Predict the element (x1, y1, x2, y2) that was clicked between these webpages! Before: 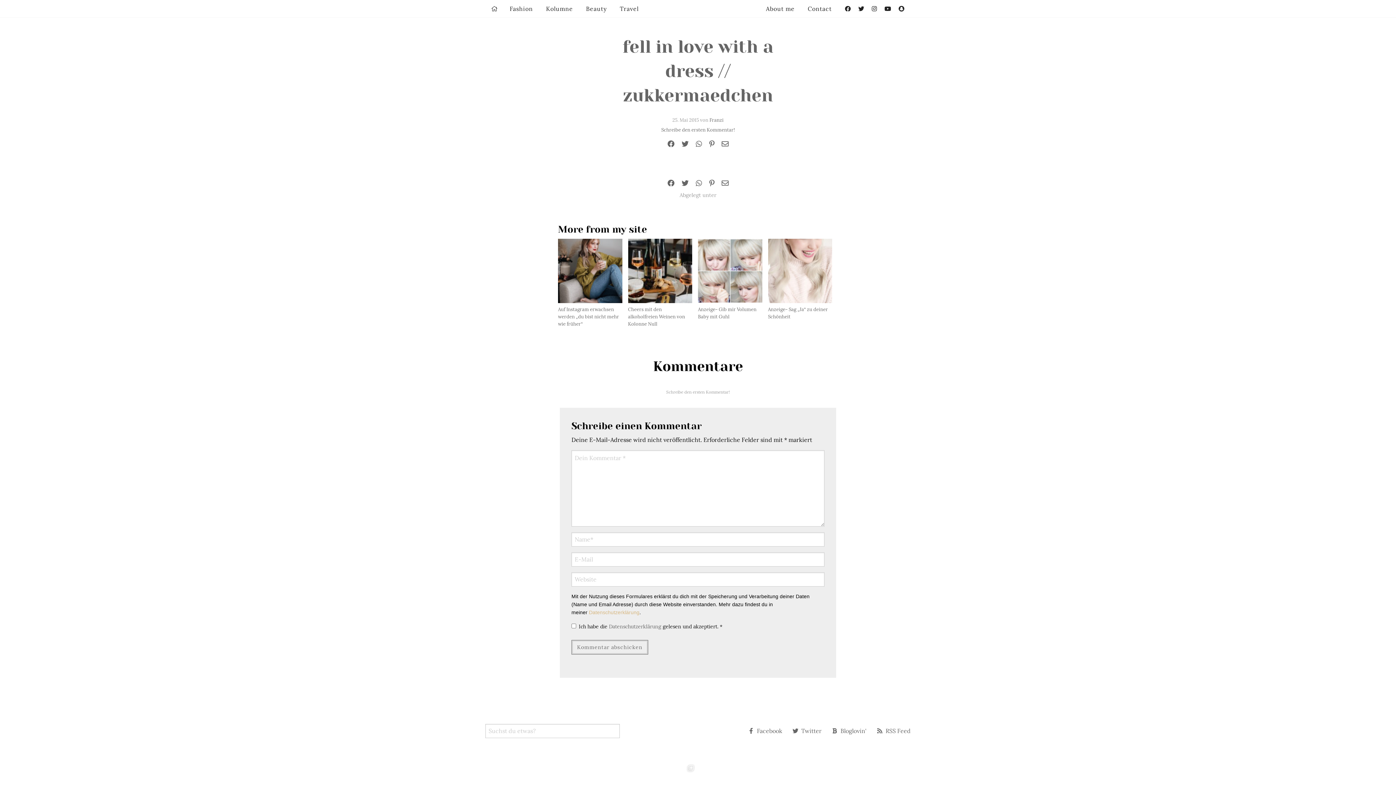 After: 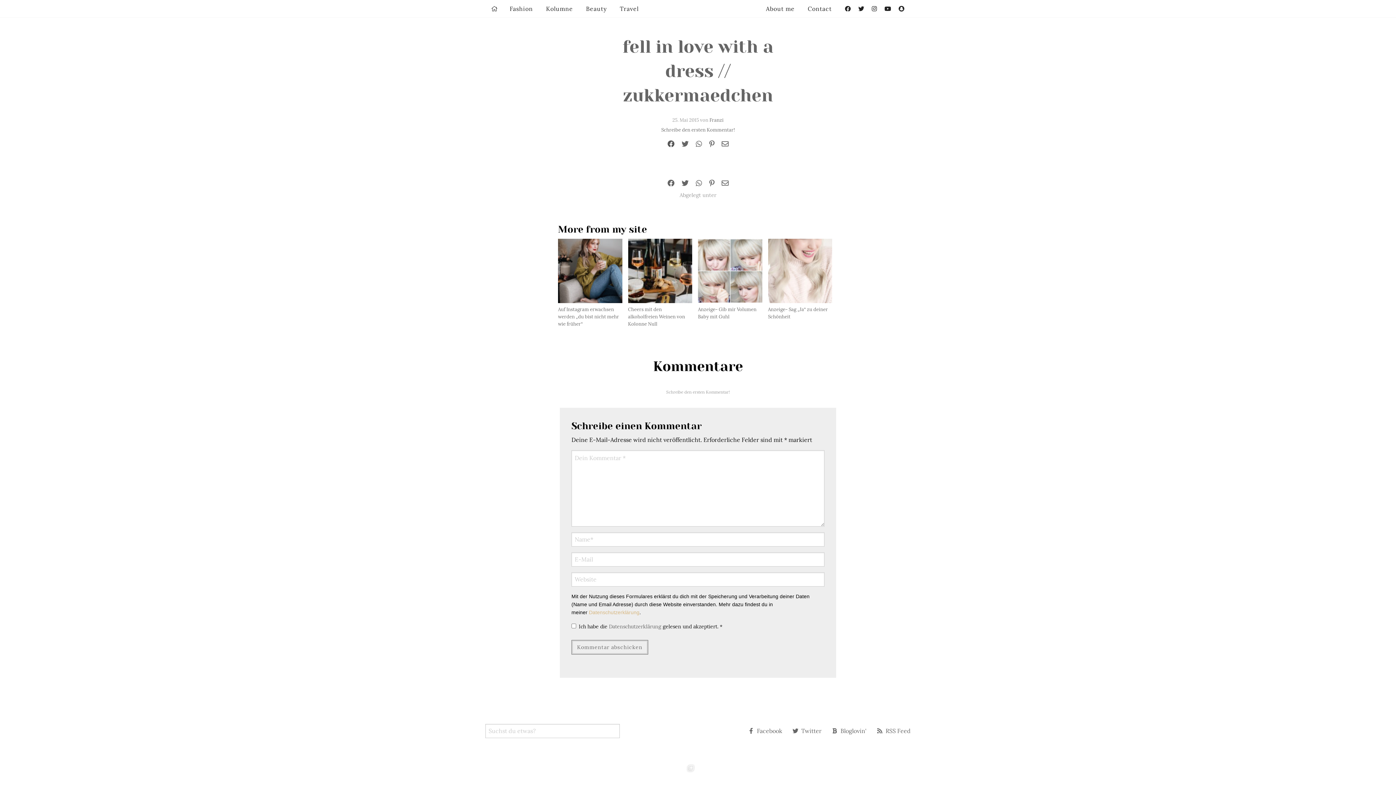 Action: bbox: (664, 136, 677, 152)